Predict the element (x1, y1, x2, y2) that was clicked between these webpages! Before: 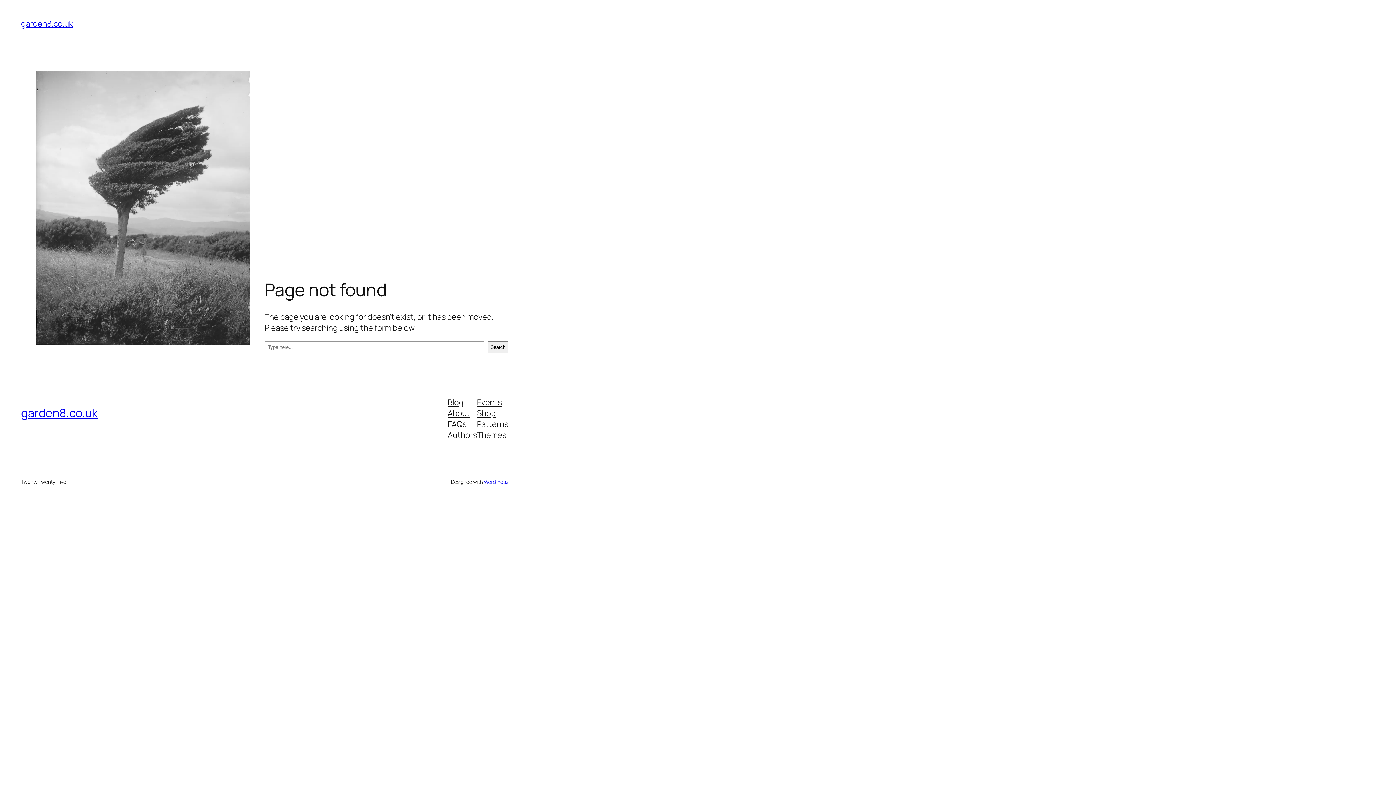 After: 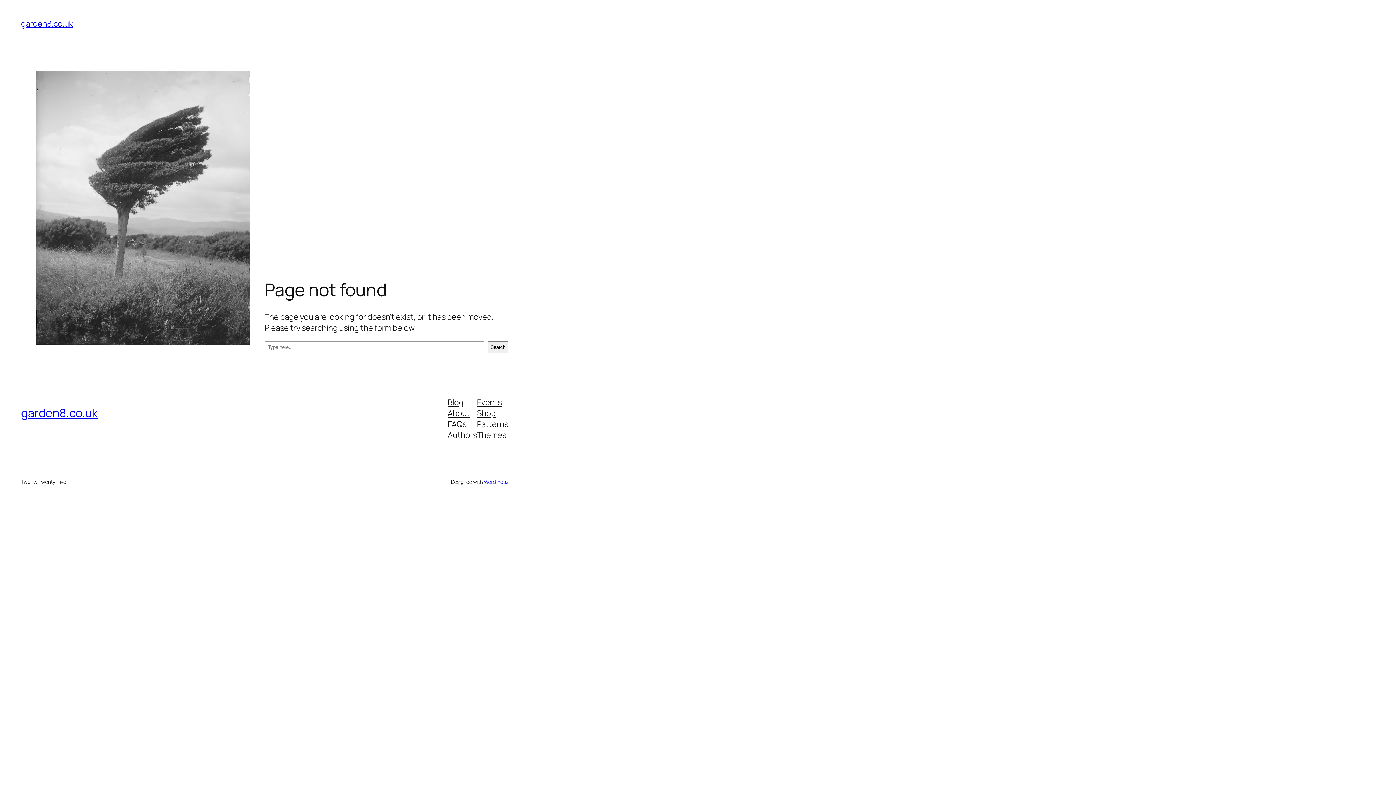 Action: bbox: (477, 418, 508, 429) label: Patterns